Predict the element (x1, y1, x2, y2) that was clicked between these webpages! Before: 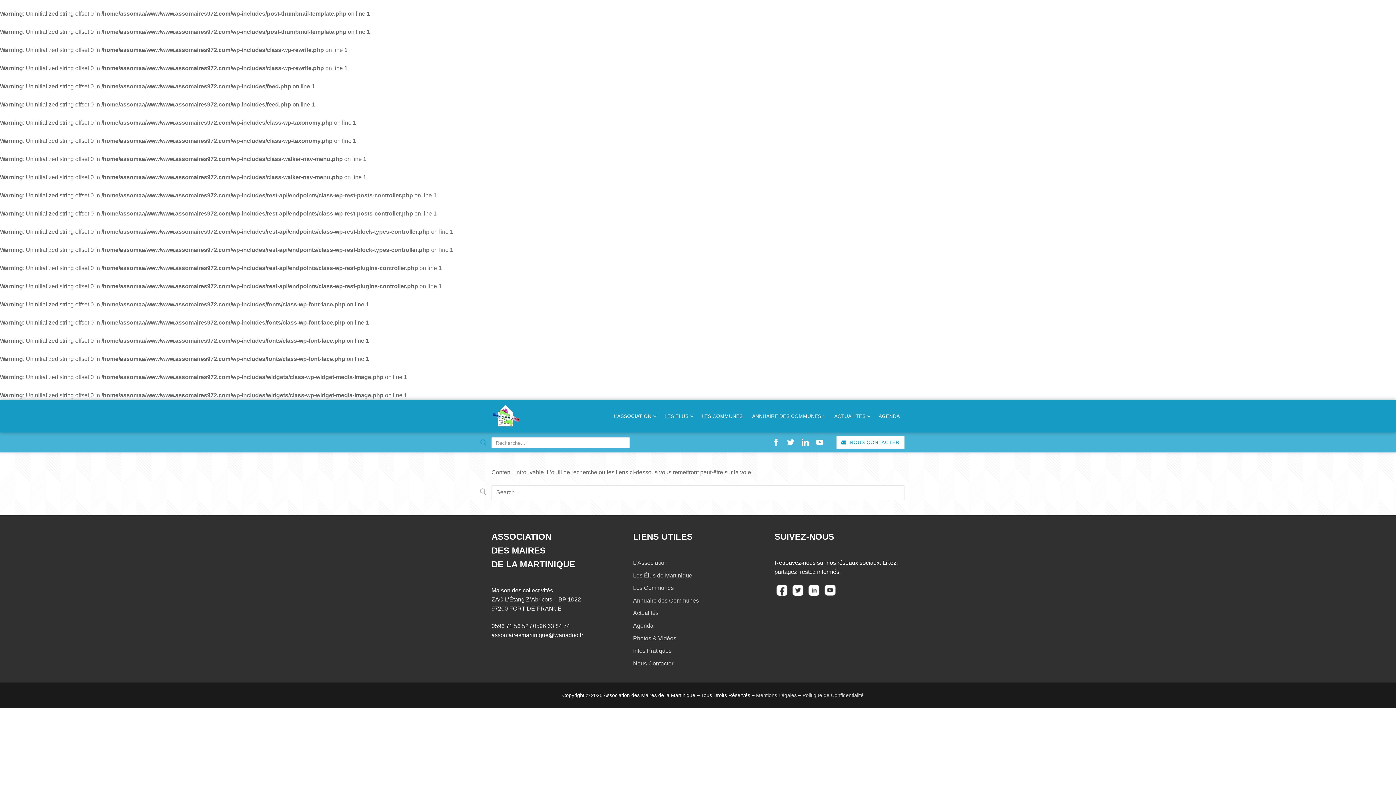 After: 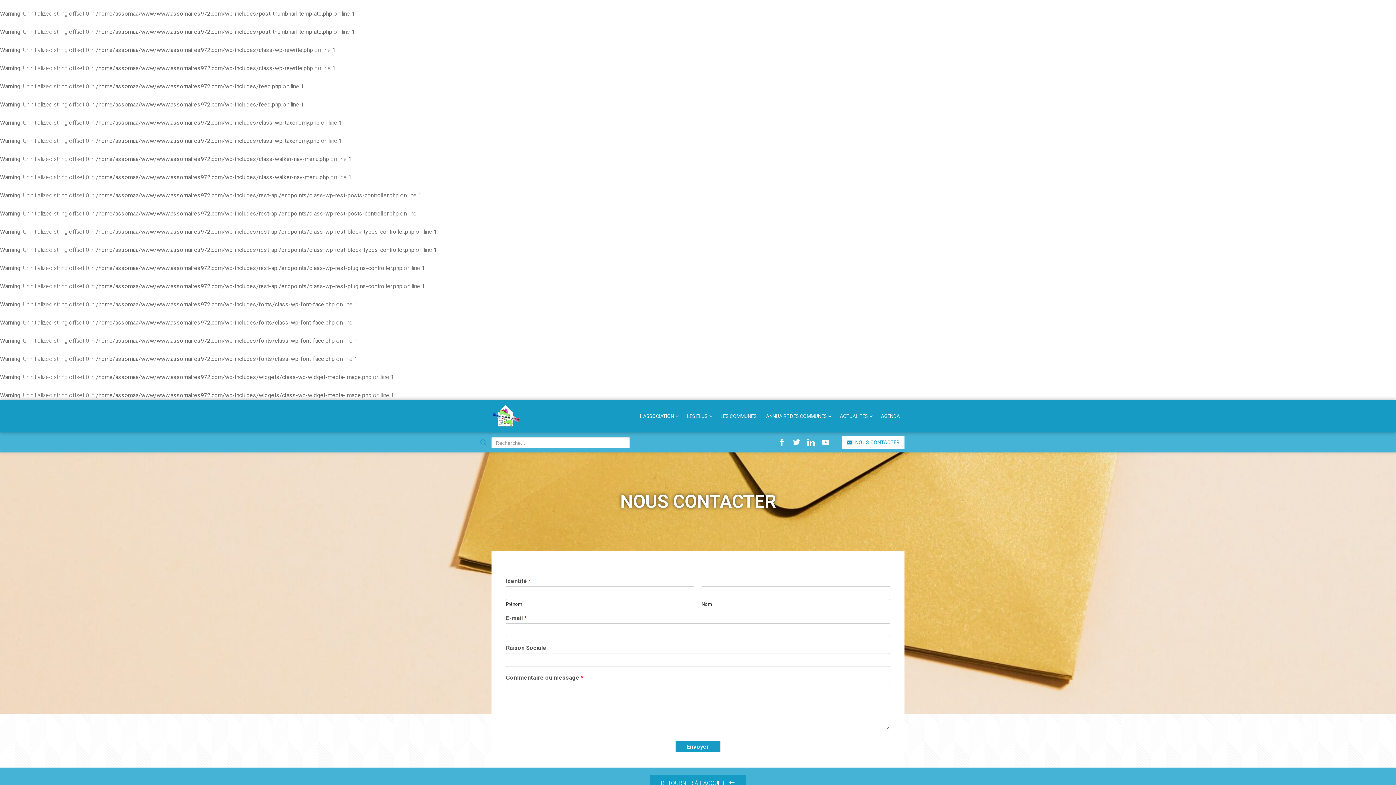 Action: label:  NOUS CONTACTER bbox: (836, 436, 904, 449)